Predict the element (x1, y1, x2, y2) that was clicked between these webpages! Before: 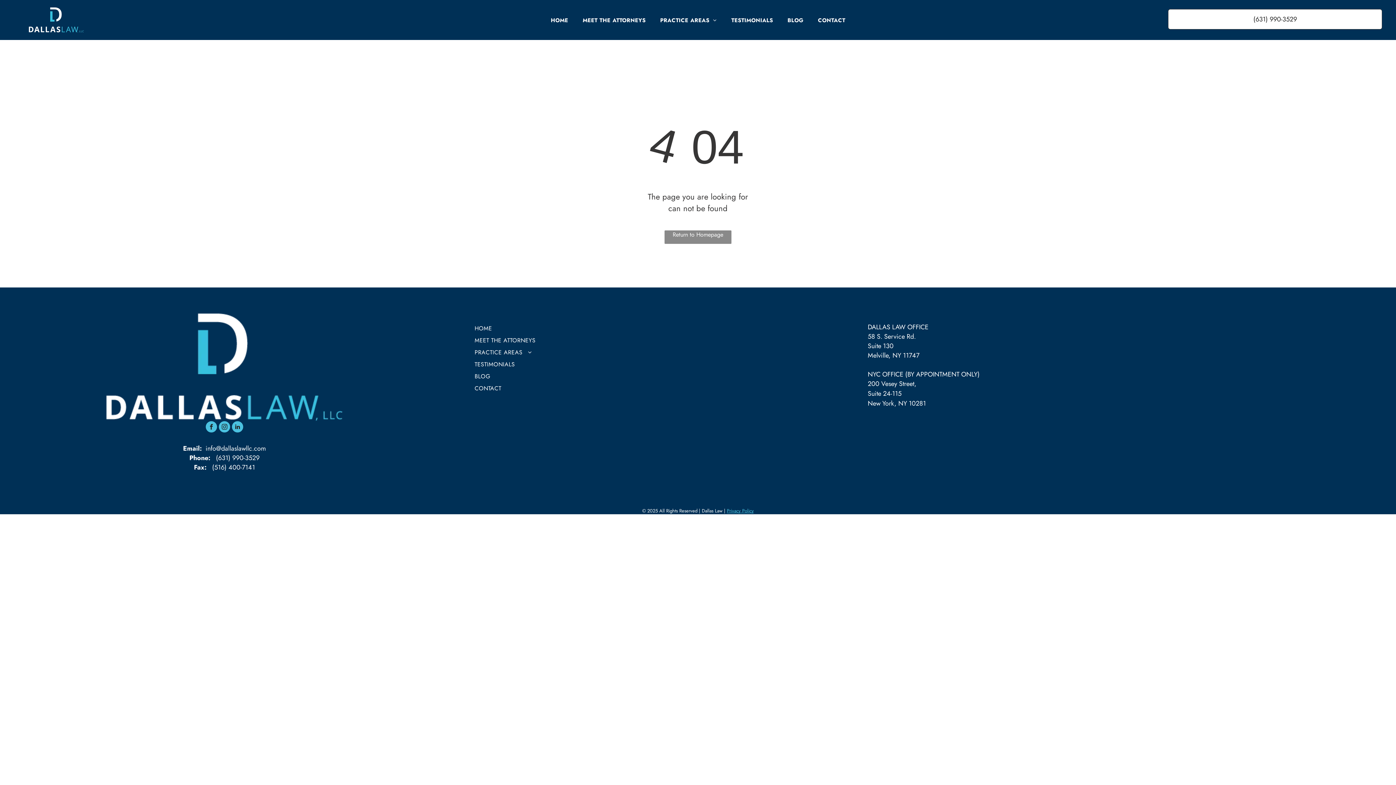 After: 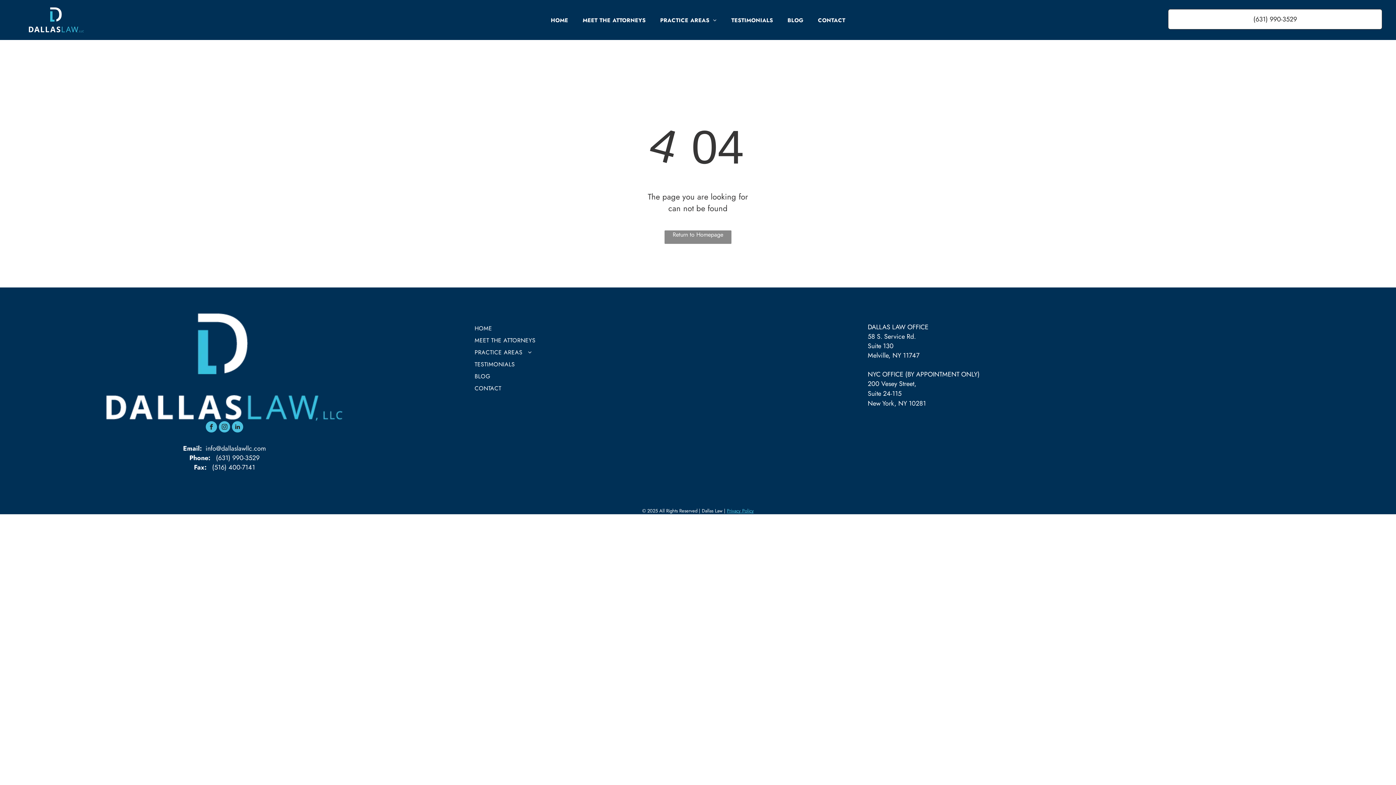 Action: label: Privacy Policy bbox: (727, 507, 754, 514)